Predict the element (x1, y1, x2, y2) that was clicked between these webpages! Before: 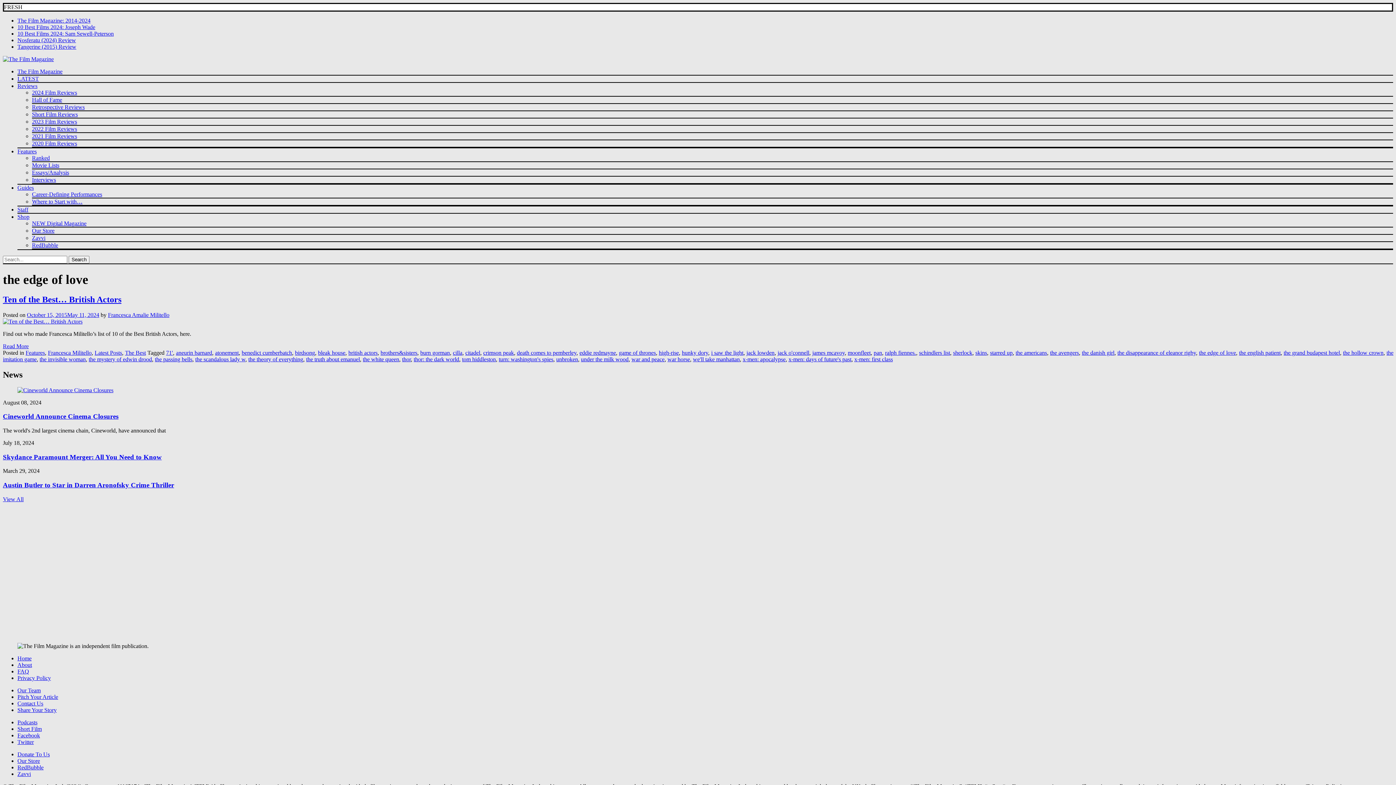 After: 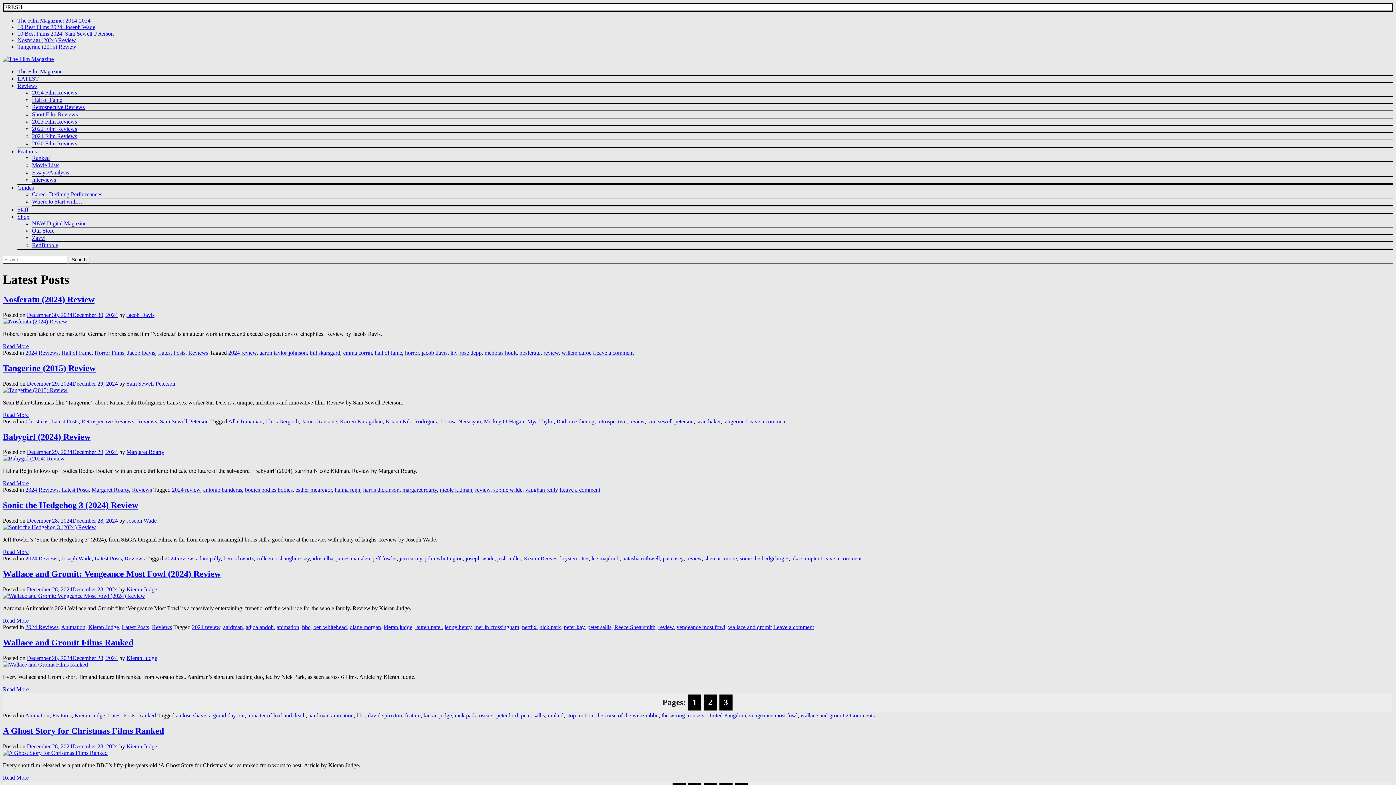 Action: bbox: (94, 349, 122, 355) label: Latest Posts